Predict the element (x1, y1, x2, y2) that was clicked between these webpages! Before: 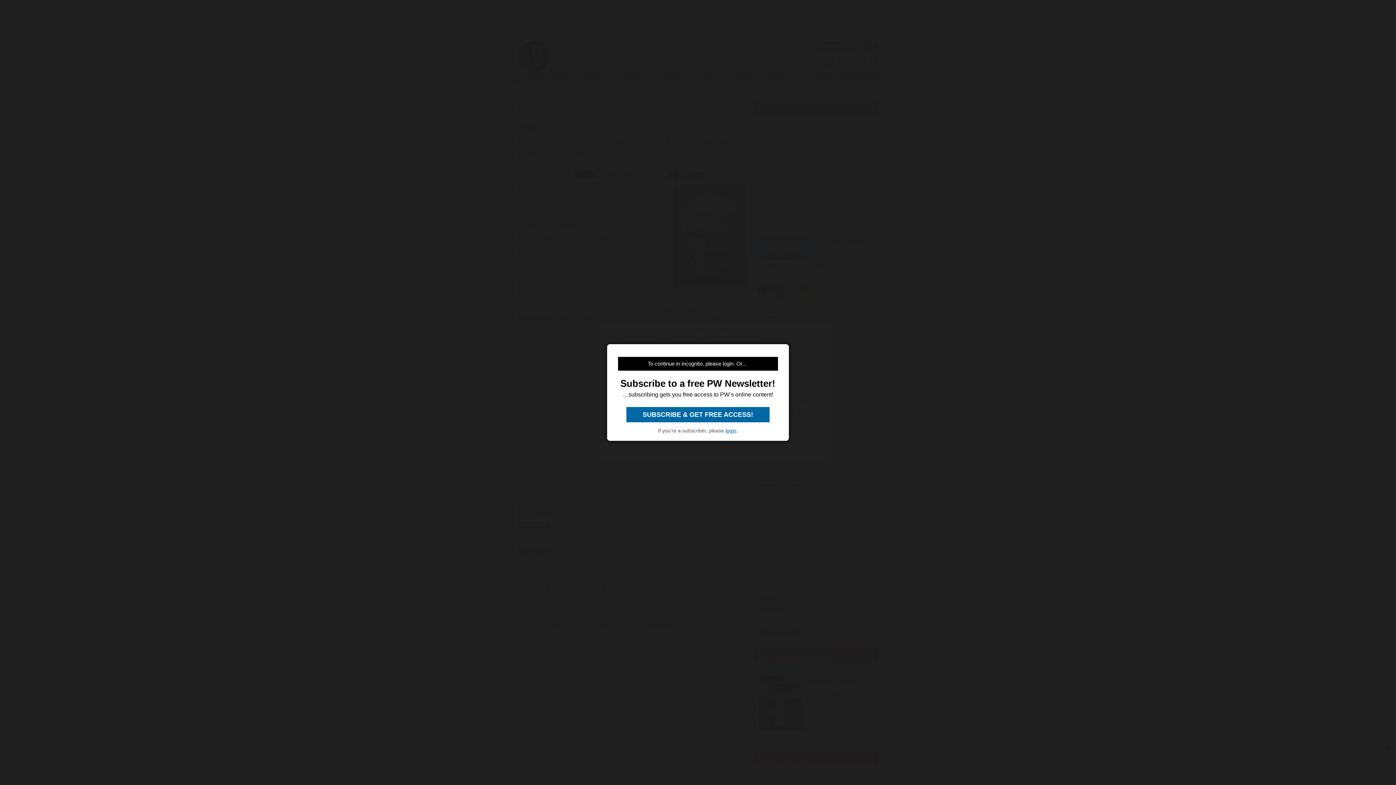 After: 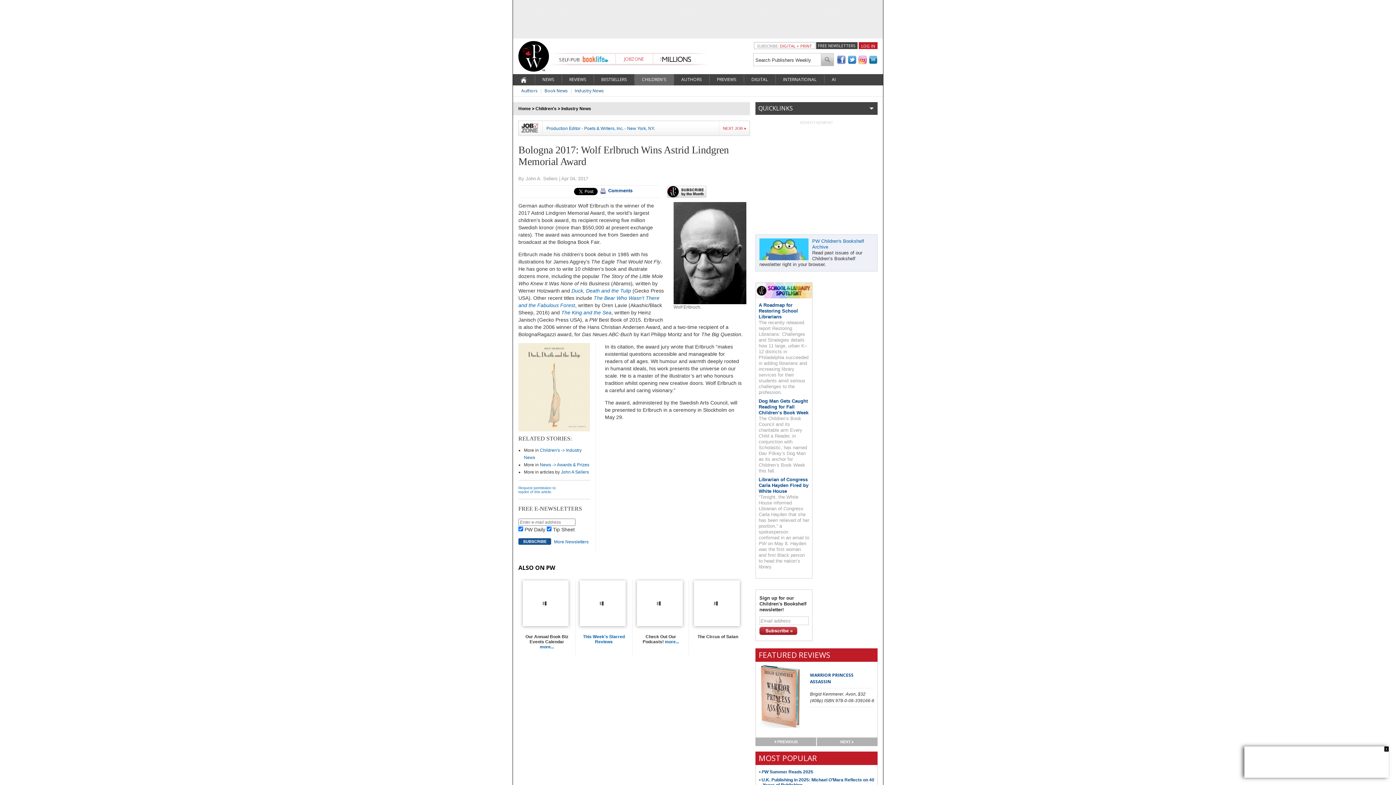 Action: label:  SUBSCRIBE & GET FREE ACCESS!  bbox: (626, 407, 769, 422)